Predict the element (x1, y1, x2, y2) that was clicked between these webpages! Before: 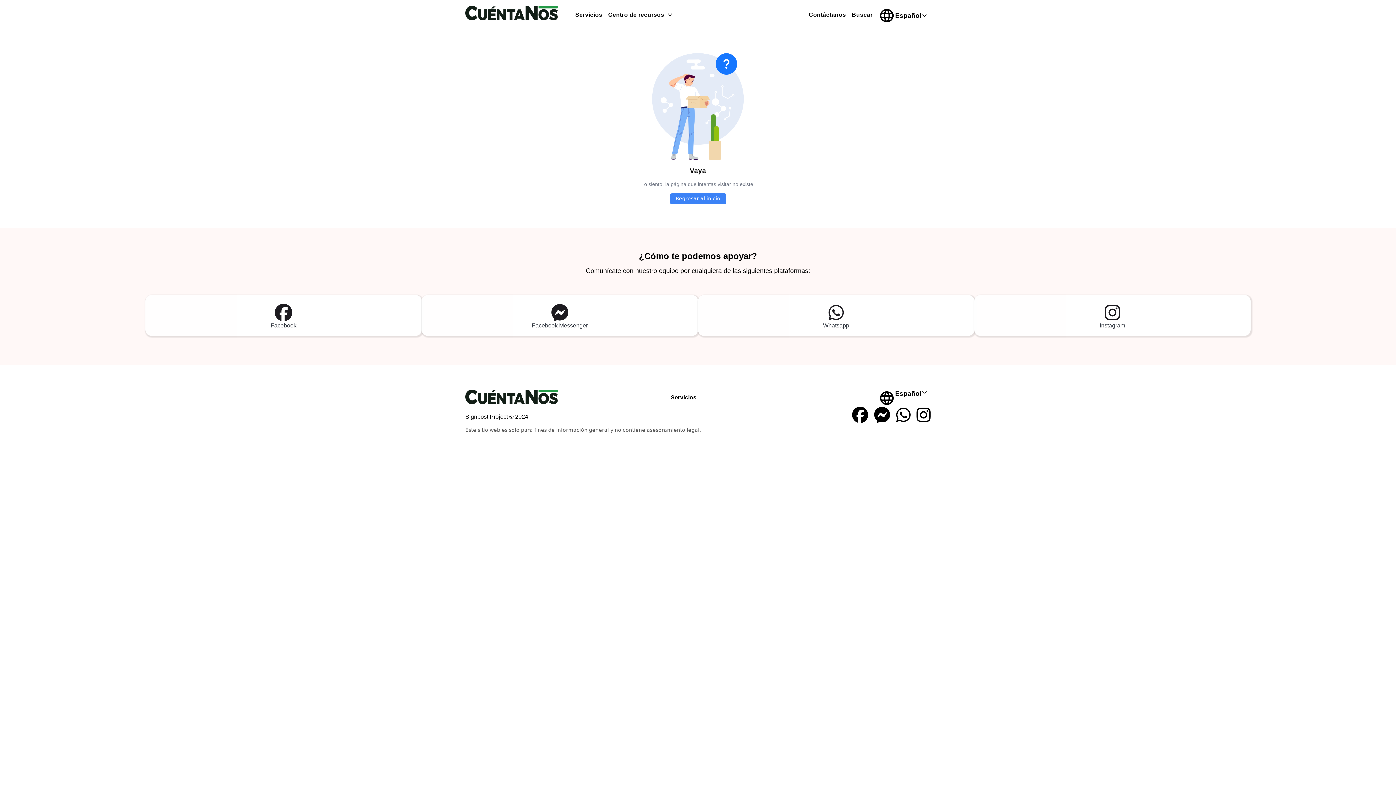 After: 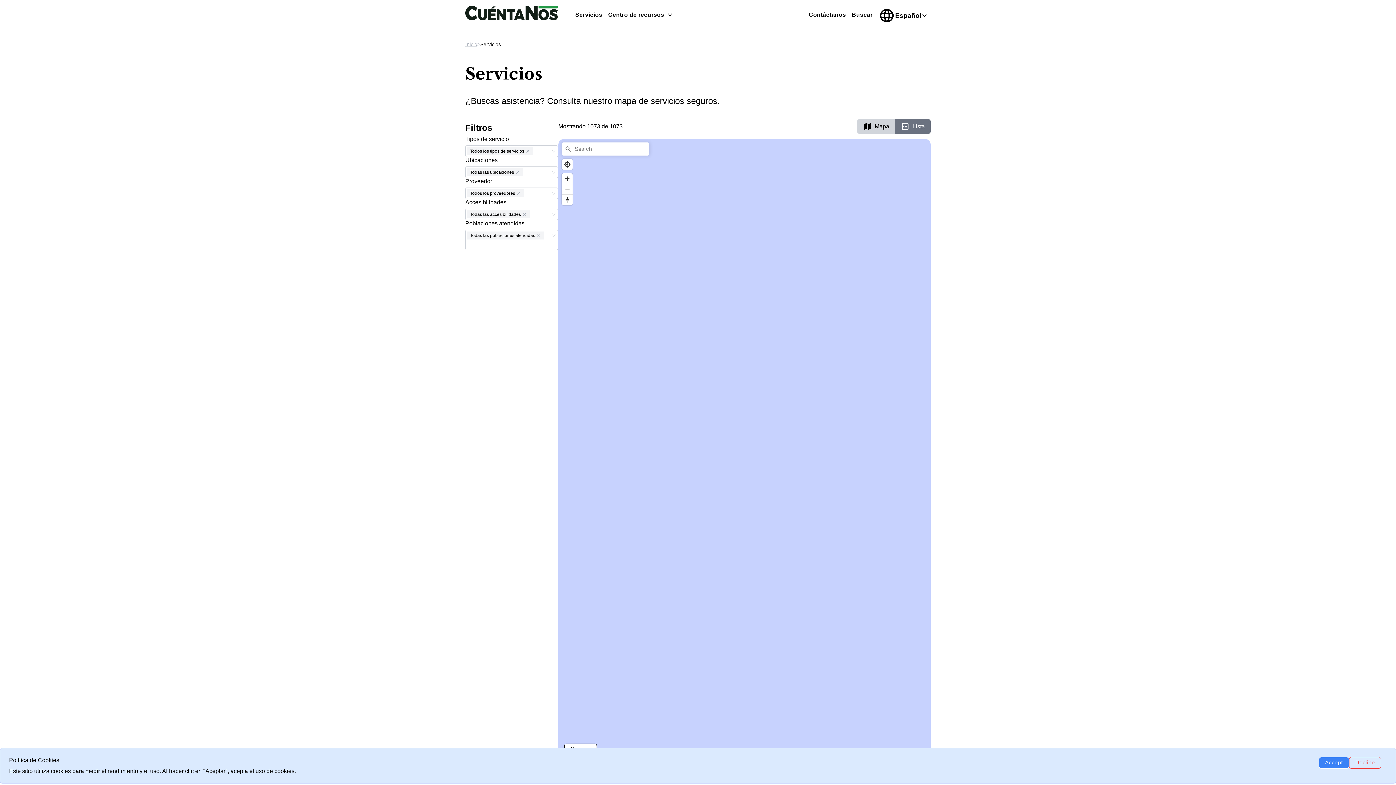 Action: label: Servicios bbox: (670, 393, 696, 401)